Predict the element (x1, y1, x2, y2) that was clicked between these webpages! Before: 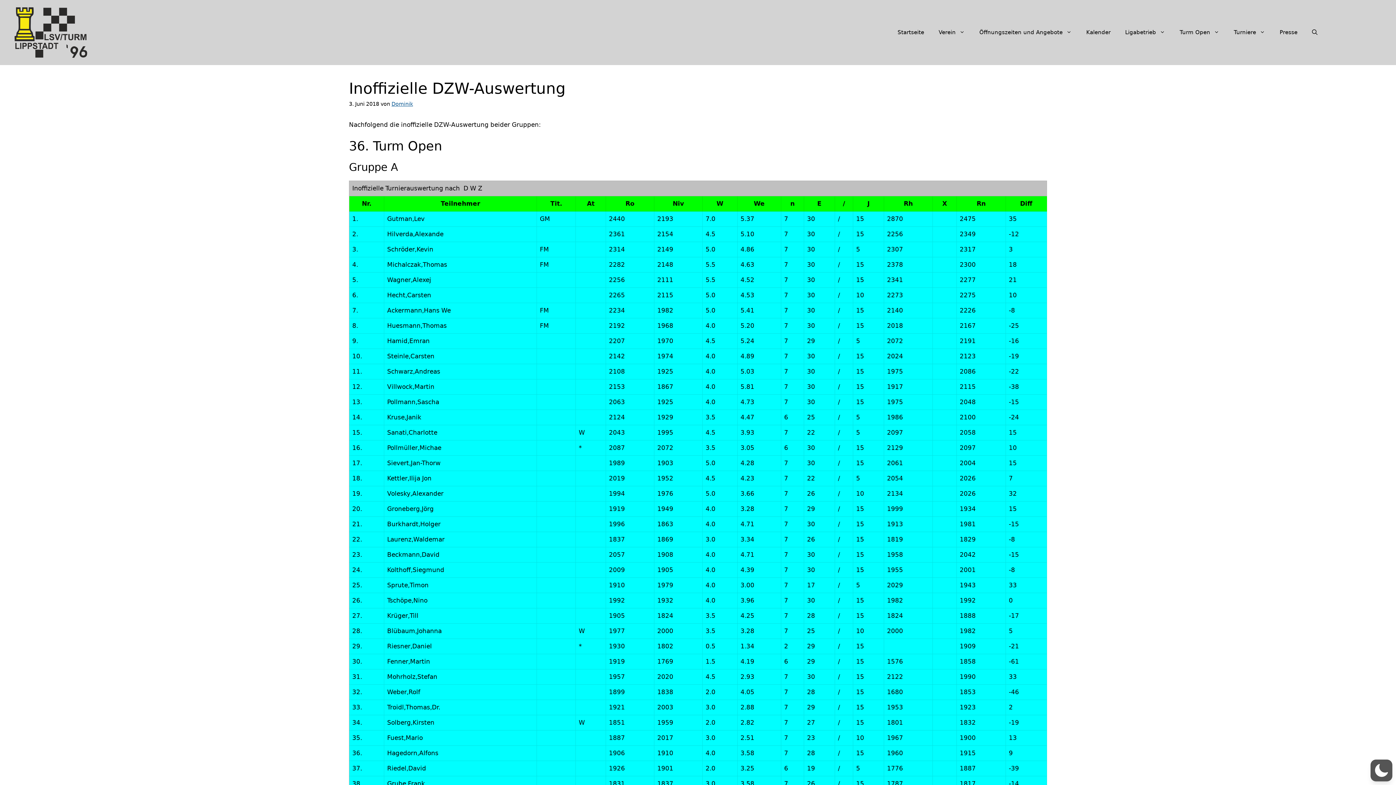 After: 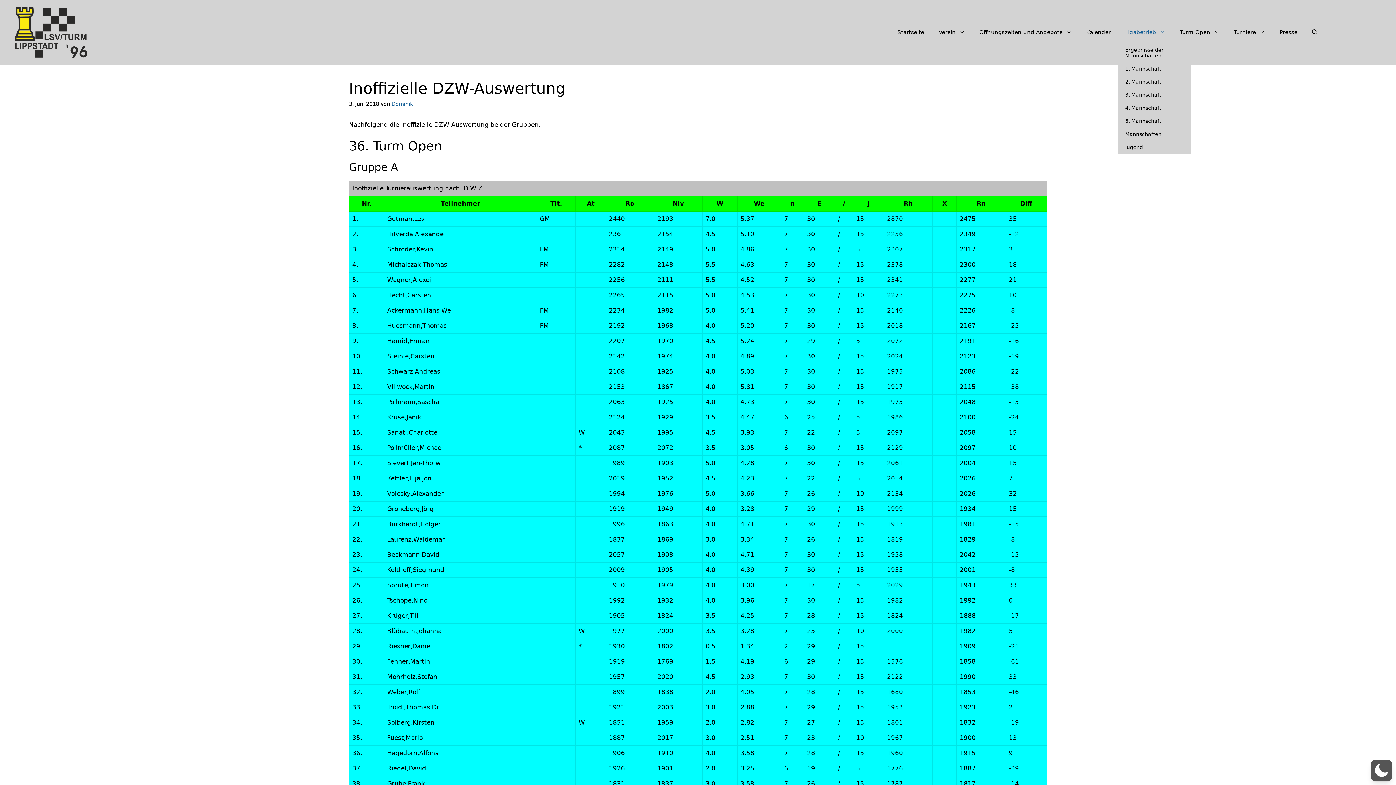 Action: label: Ligabetrieb bbox: (1118, 21, 1172, 43)